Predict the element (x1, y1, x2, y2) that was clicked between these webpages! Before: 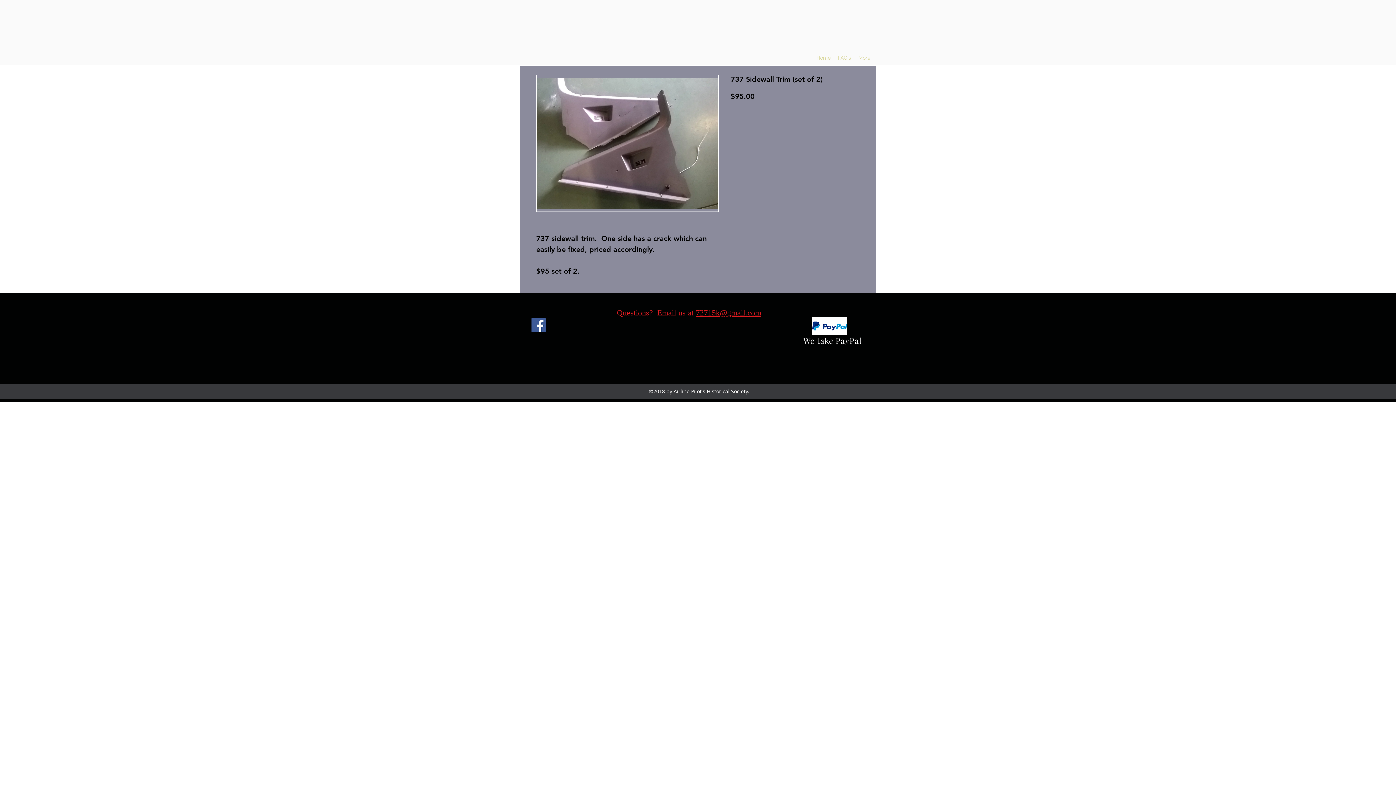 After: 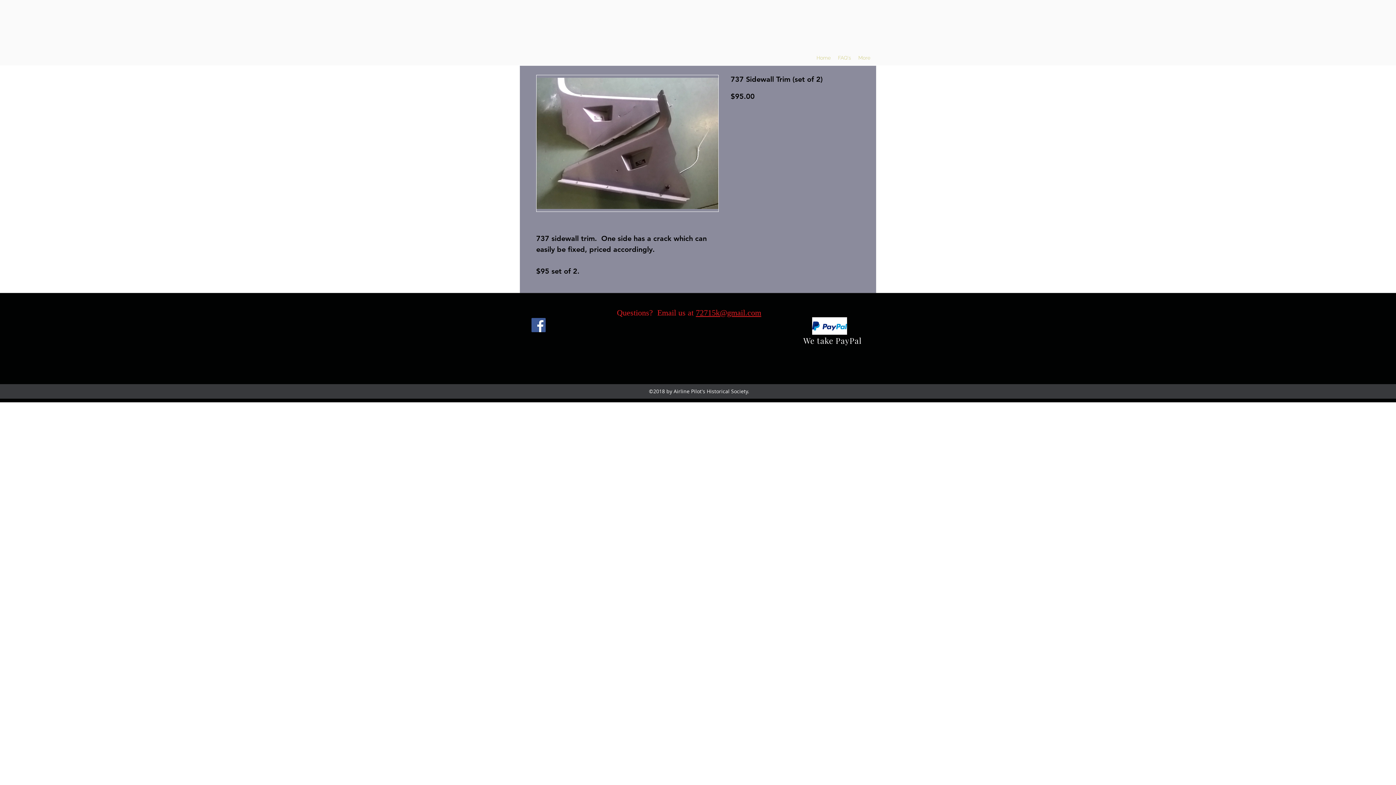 Action: label: 72715k@gmail.com bbox: (696, 308, 761, 317)